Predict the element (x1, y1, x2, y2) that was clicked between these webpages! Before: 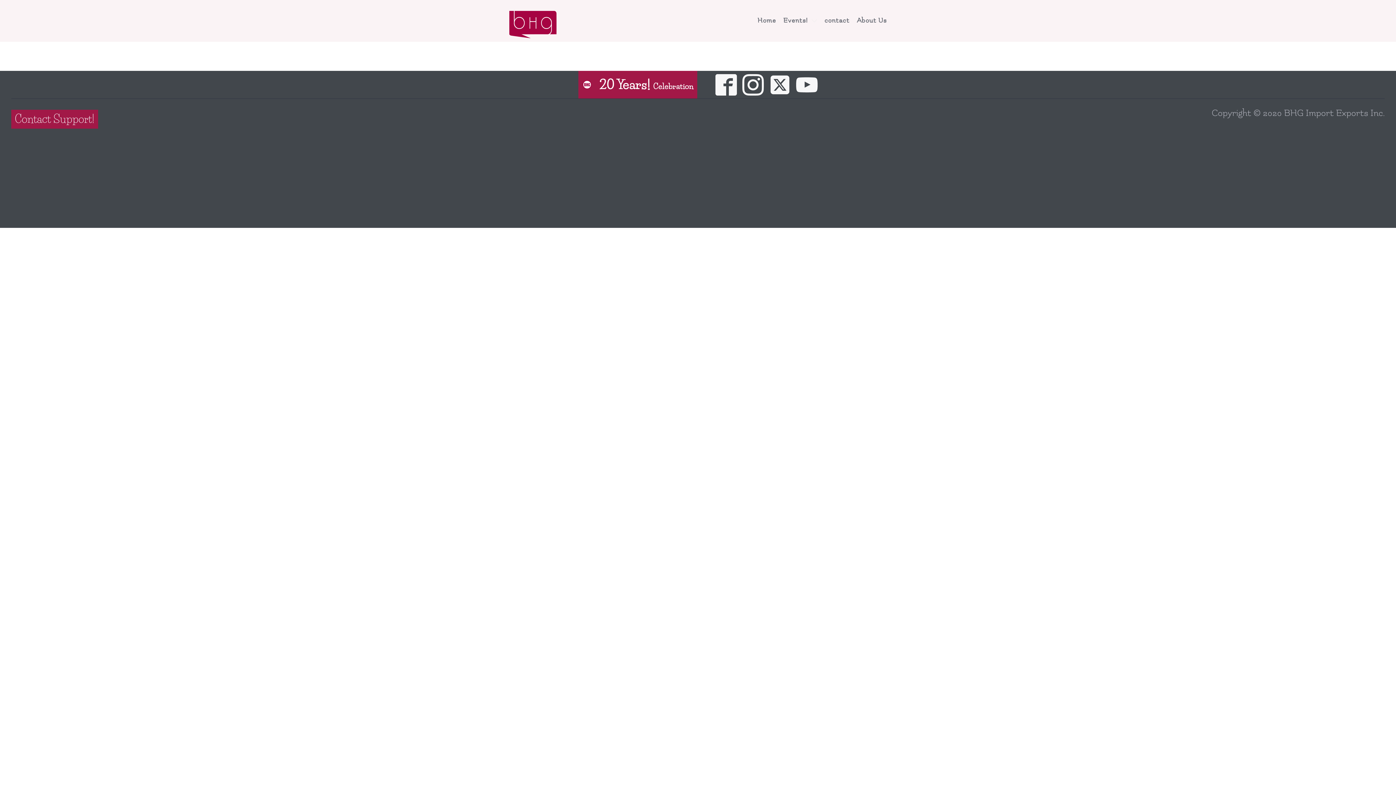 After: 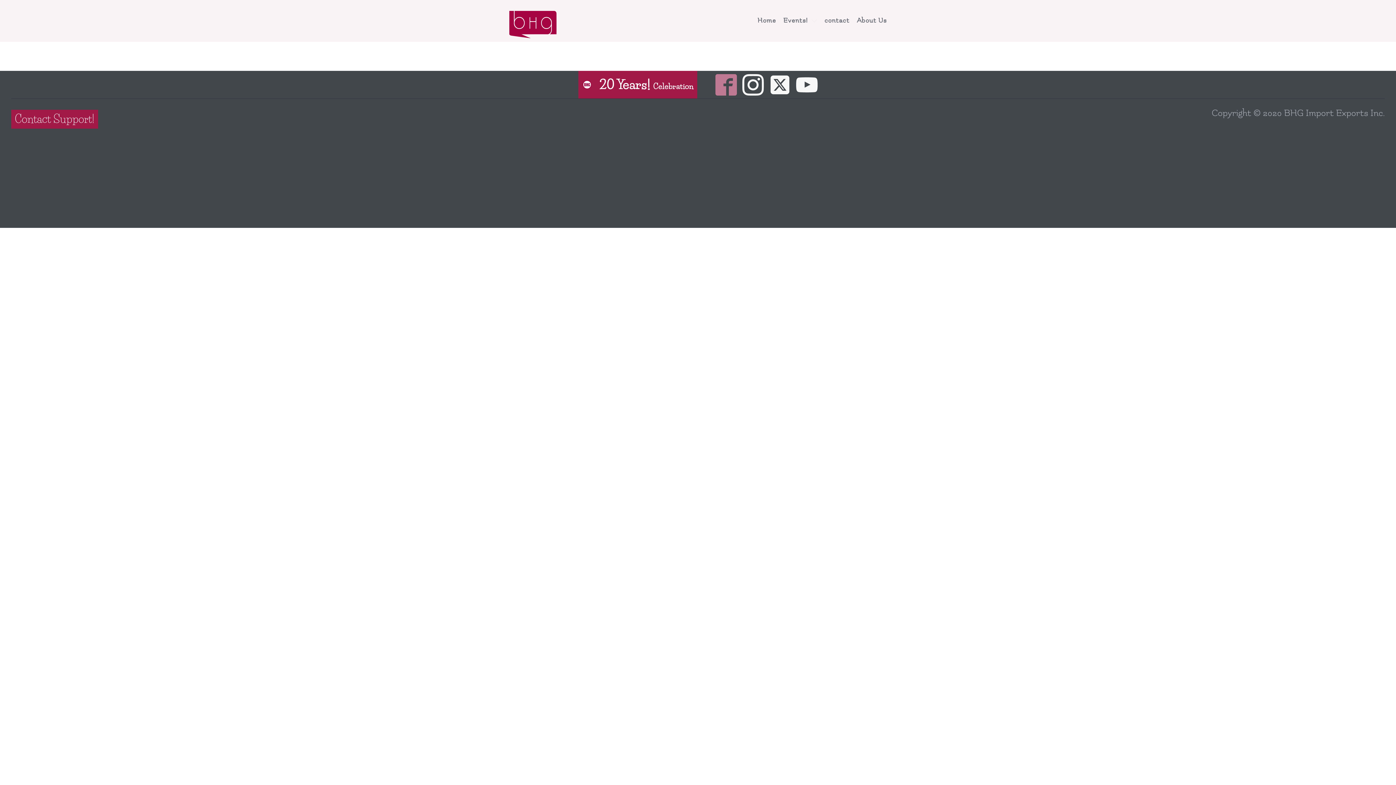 Action: bbox: (715, 74, 737, 95)